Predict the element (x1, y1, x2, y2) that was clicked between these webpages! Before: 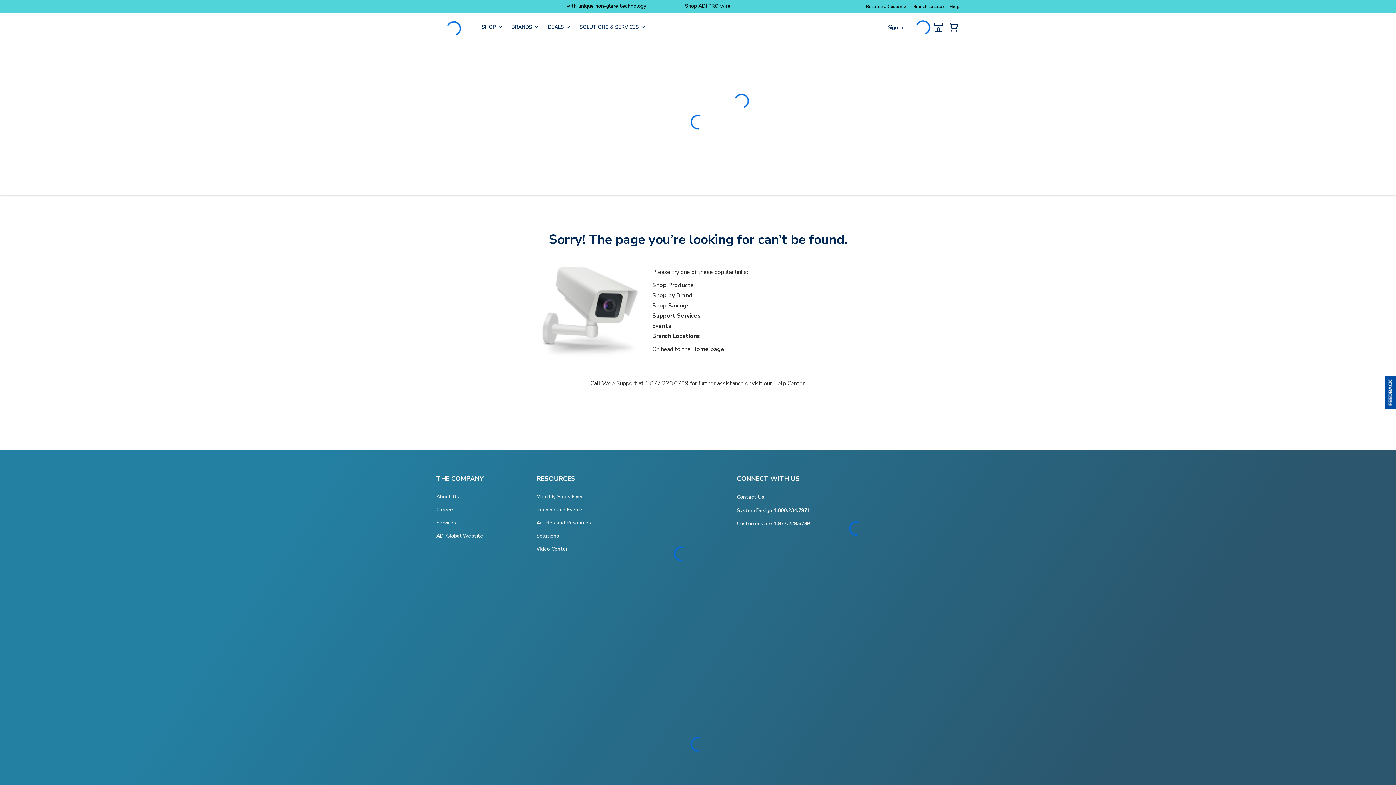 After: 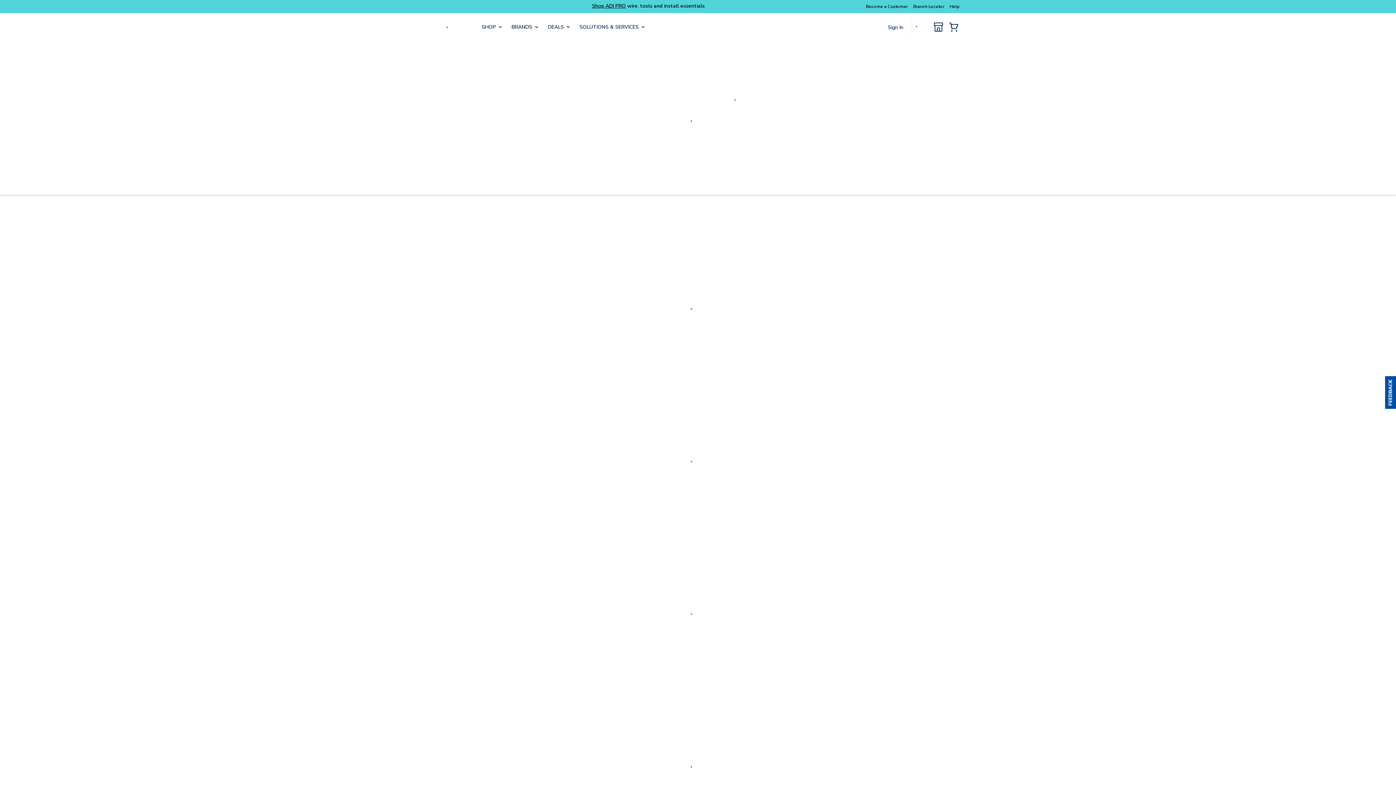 Action: label: Sony bright 4K displays bbox: (580, 2, 635, 9)